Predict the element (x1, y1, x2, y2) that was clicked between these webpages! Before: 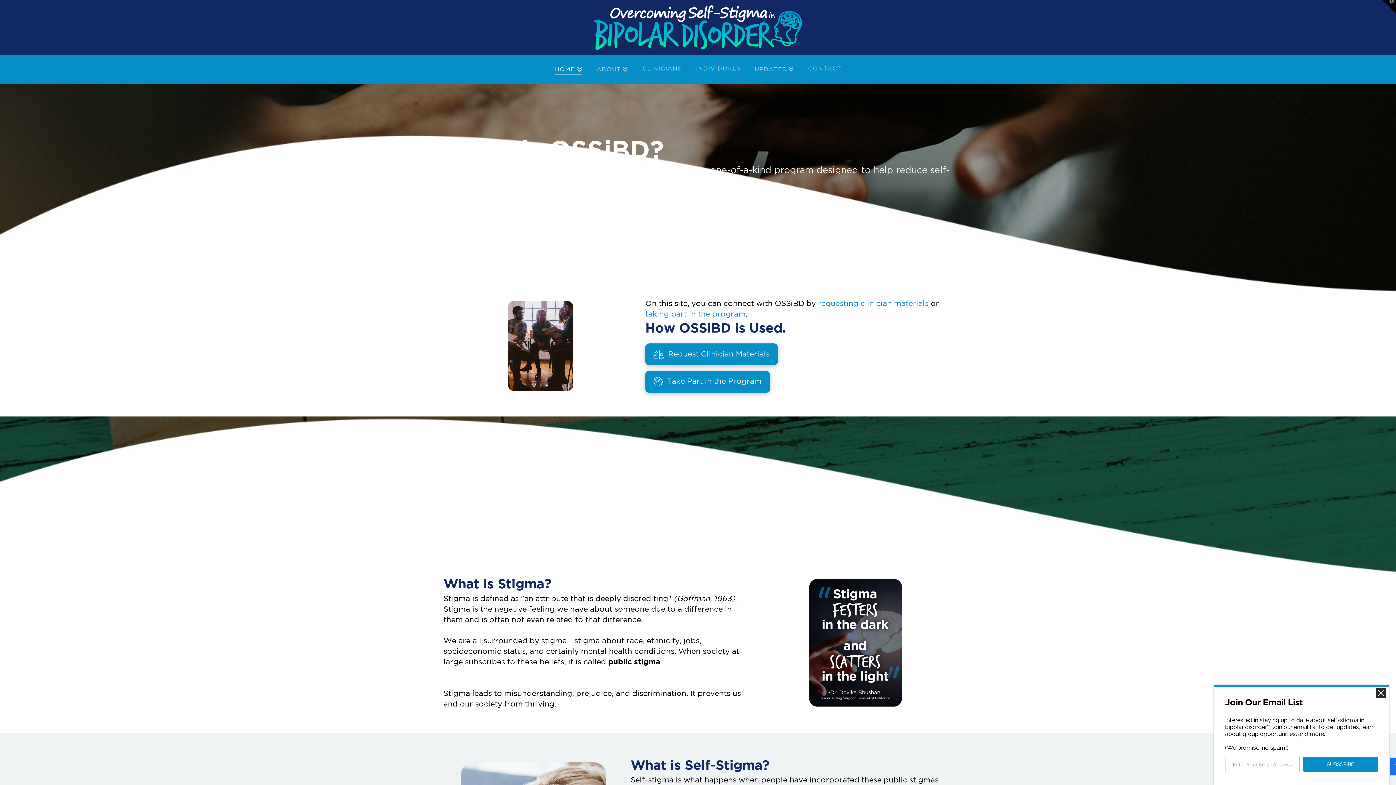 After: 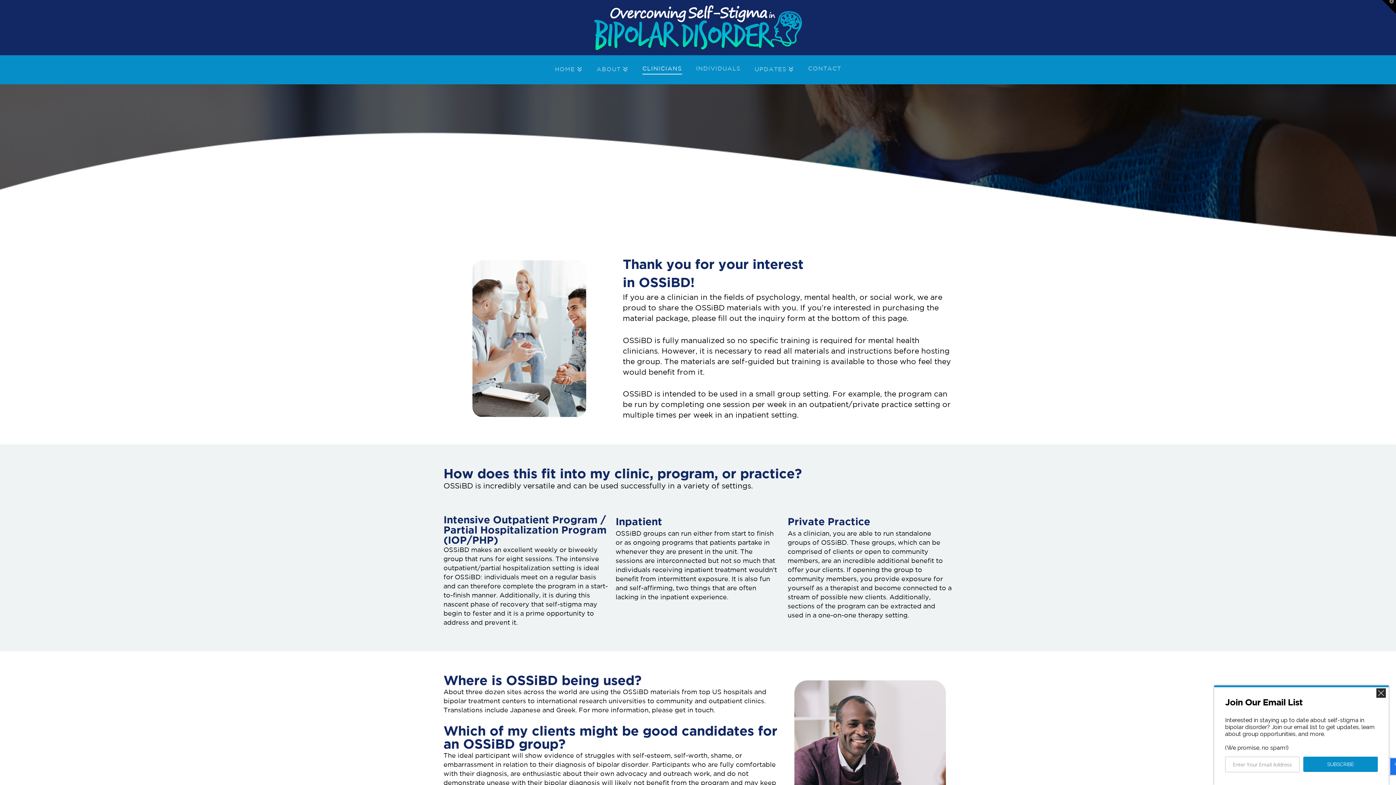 Action: bbox: (818, 300, 928, 307) label: requesting clinician materials